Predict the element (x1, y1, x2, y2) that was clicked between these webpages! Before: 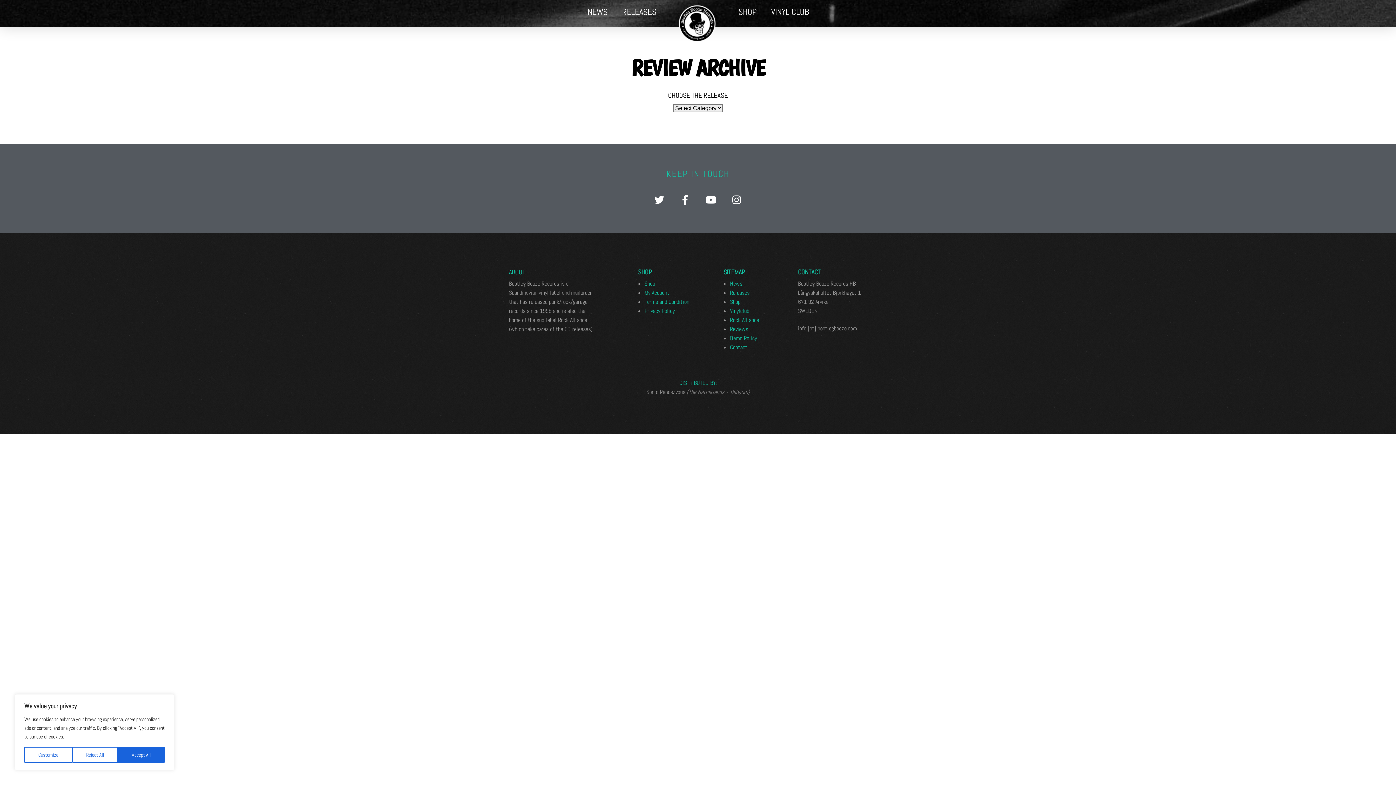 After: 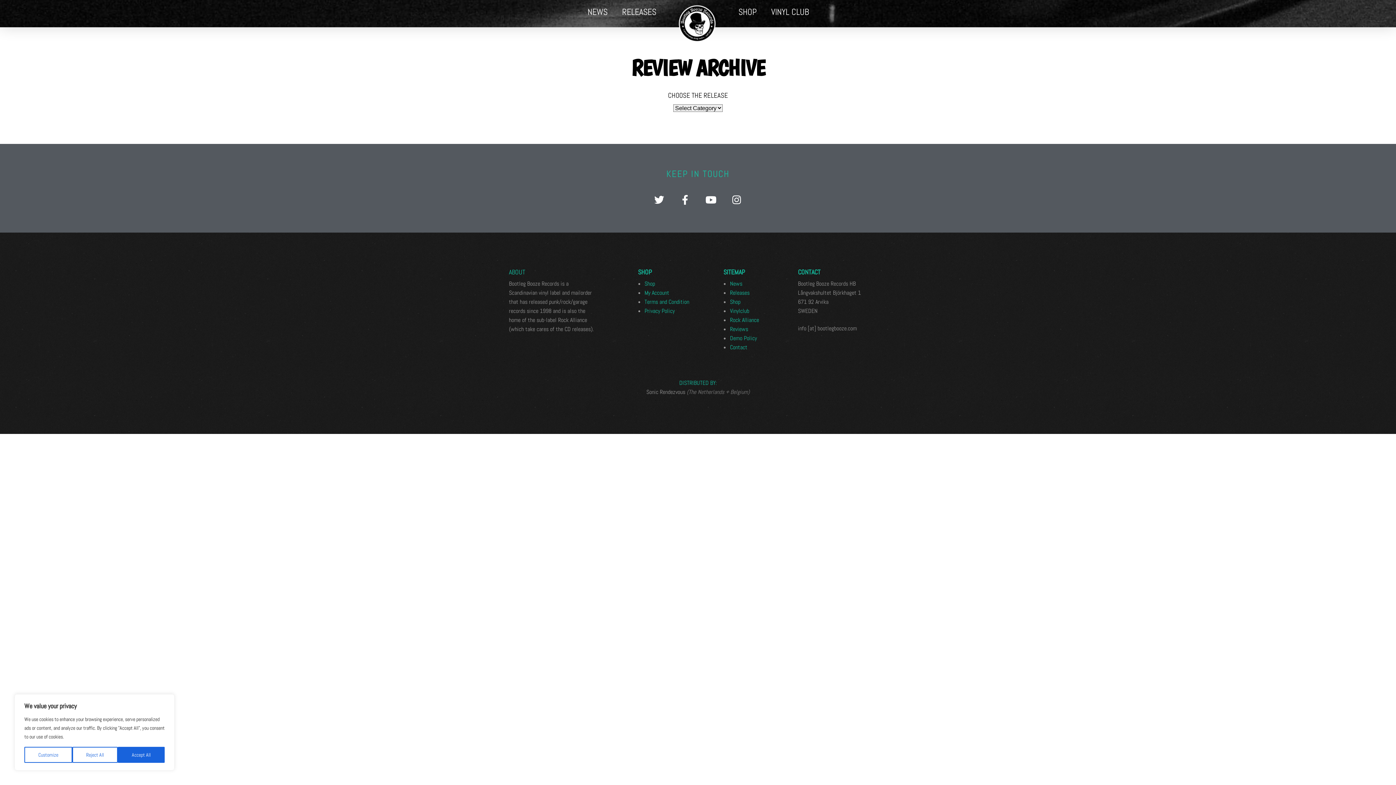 Action: label: Reviews bbox: (730, 325, 748, 333)